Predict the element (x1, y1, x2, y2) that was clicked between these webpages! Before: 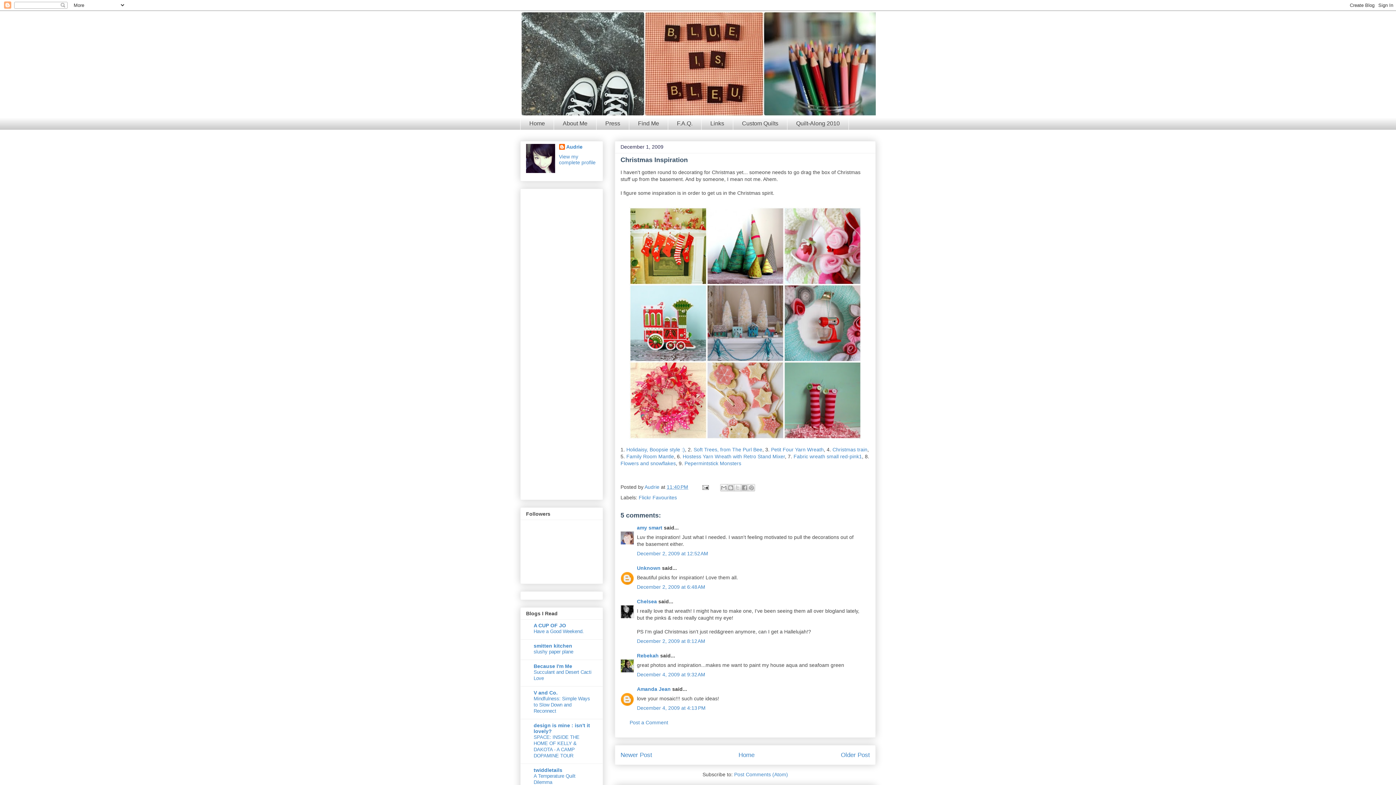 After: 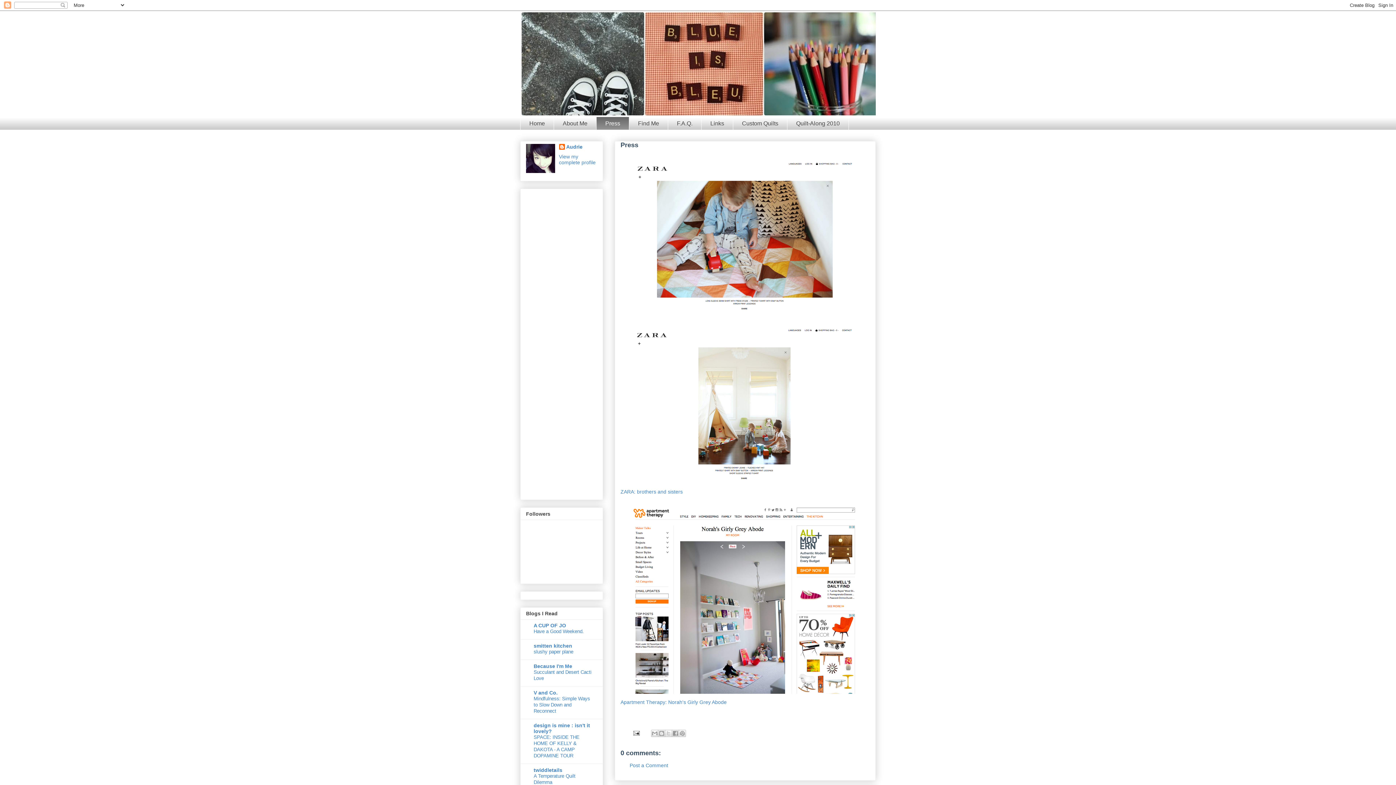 Action: bbox: (596, 116, 629, 130) label: Press